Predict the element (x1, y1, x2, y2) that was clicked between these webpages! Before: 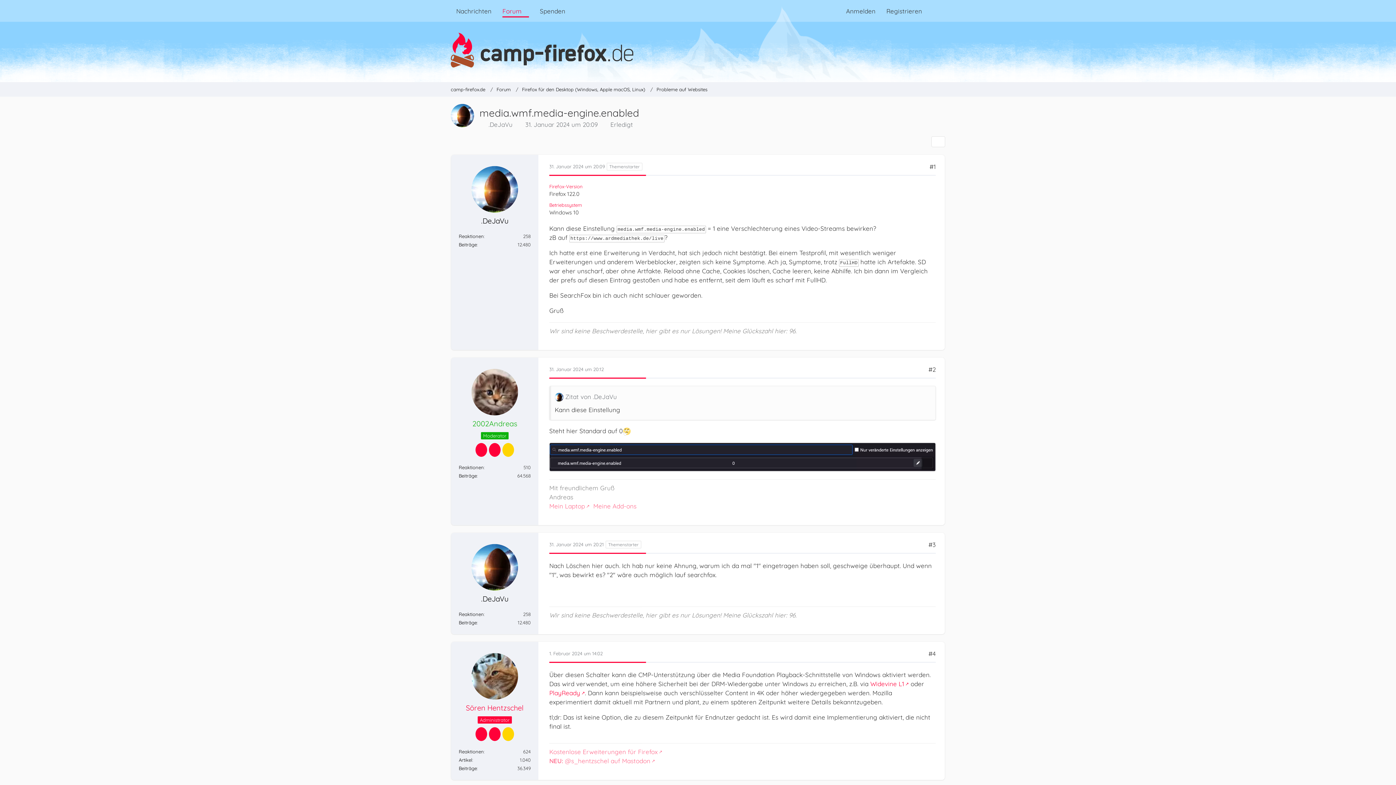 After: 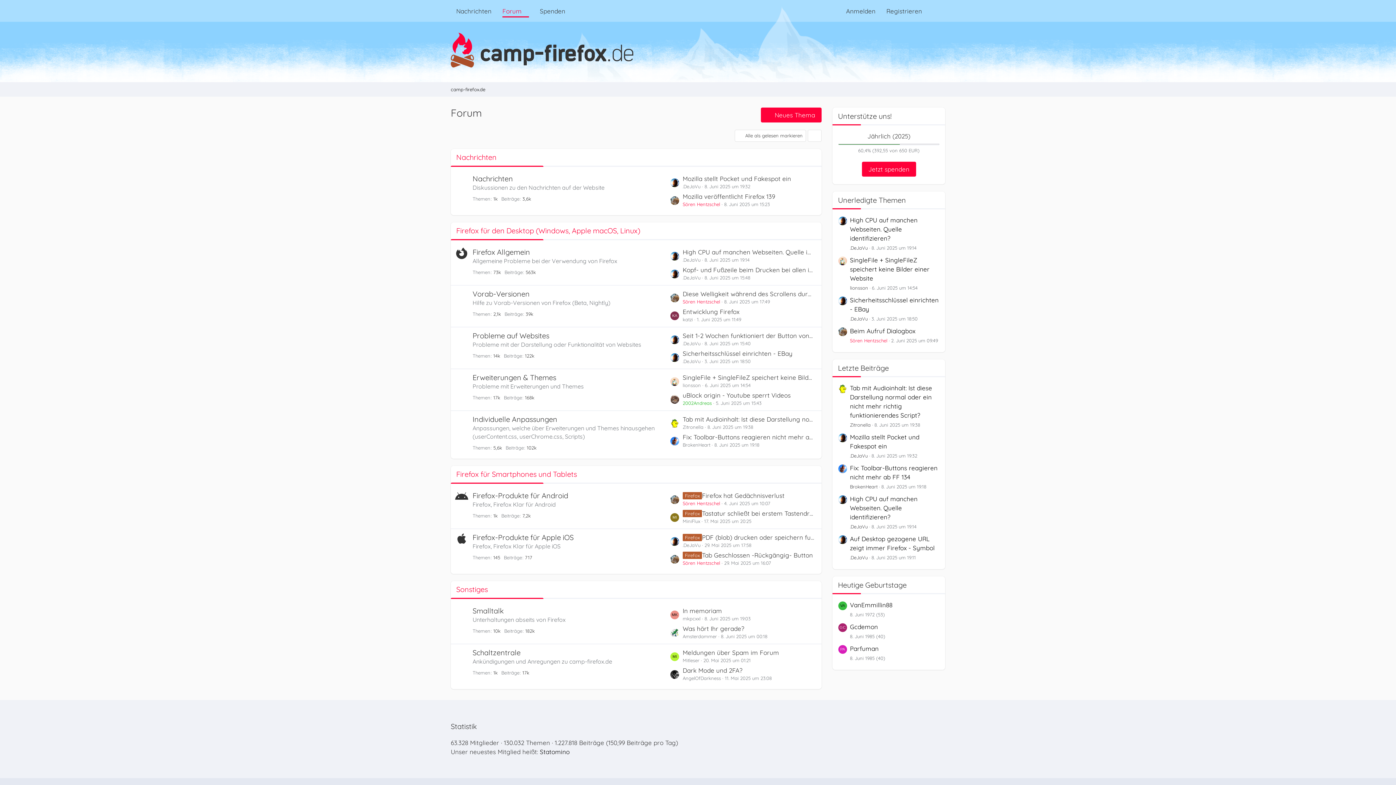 Action: label: camp-firefox.de bbox: (443, 18, 952, 82)